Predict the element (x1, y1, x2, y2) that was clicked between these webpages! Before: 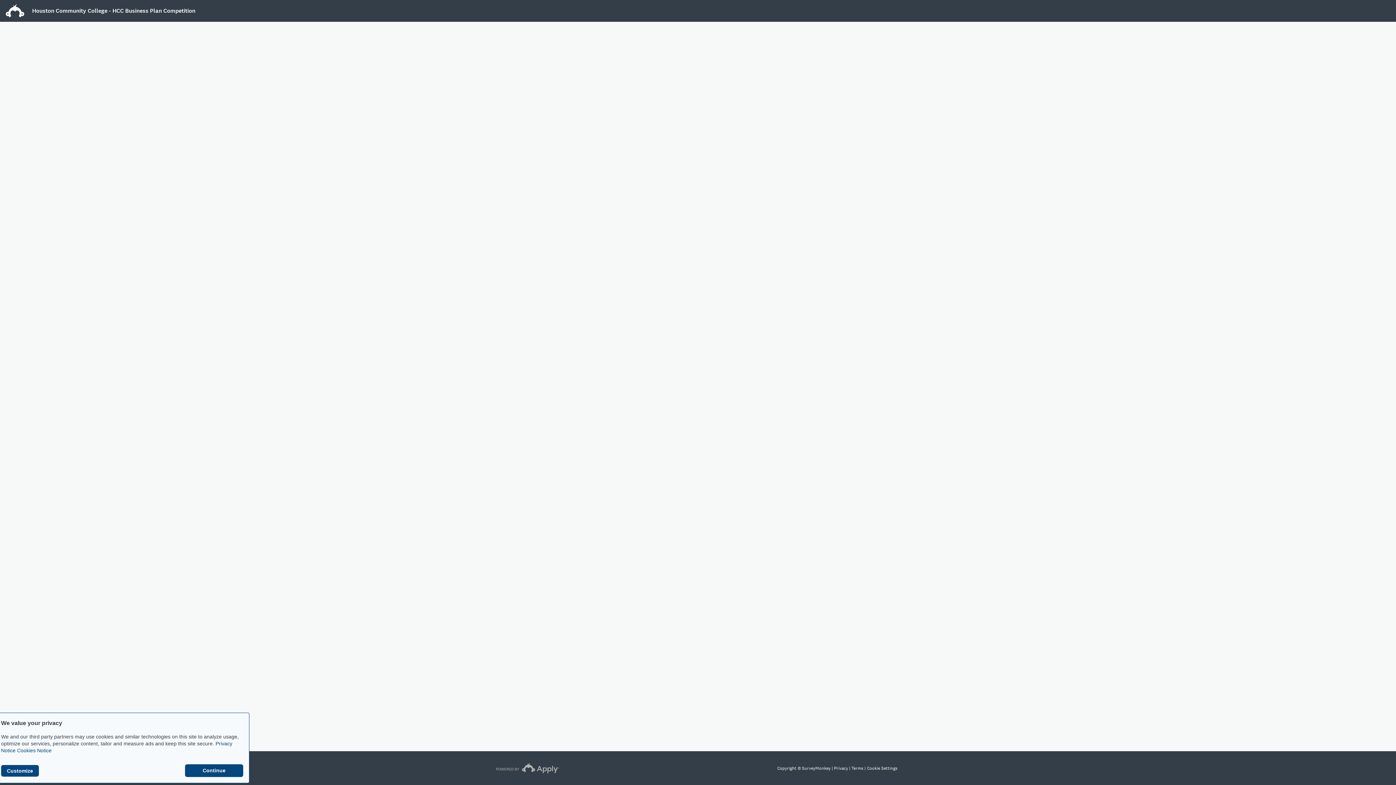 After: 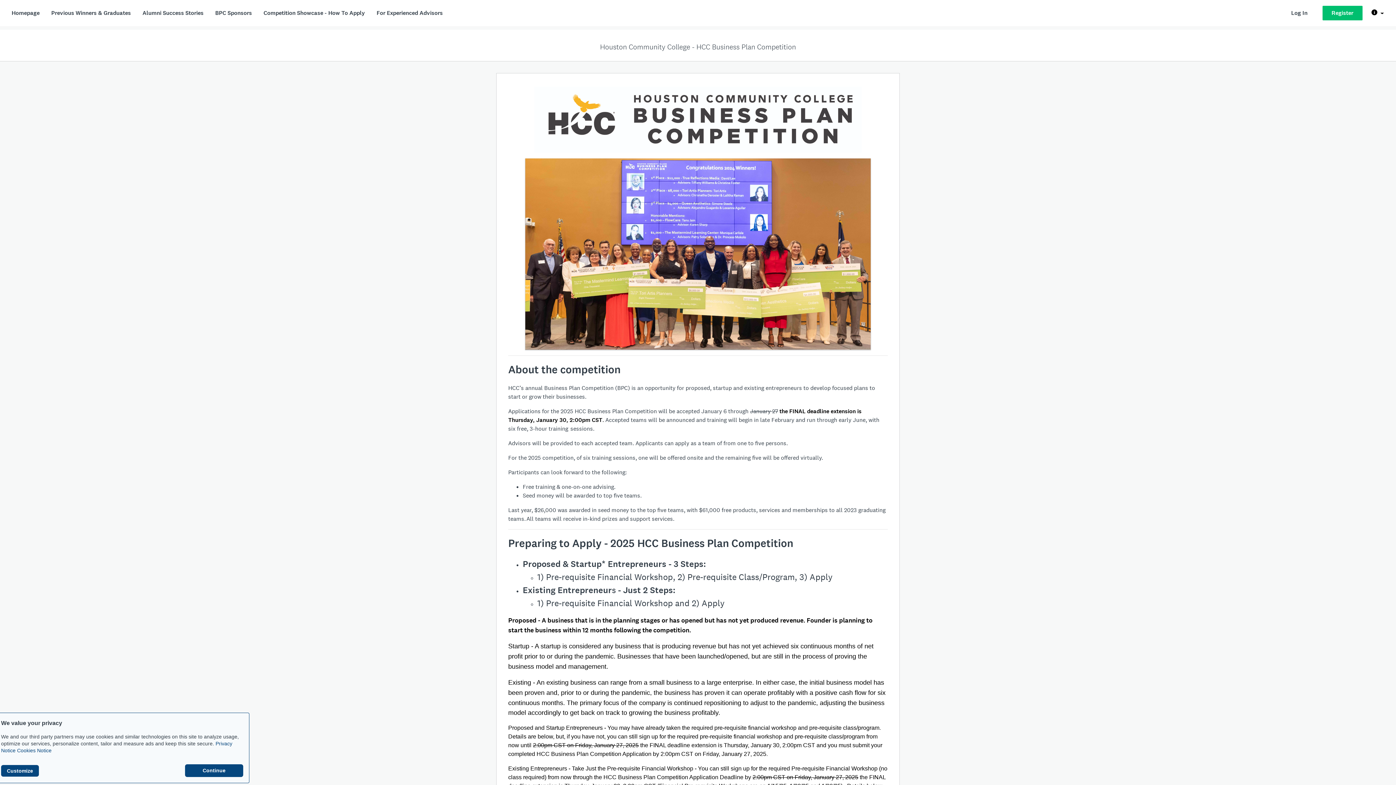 Action: bbox: (5, 2, 195, 18) label:  Houston Community College - HCC Business Plan Competition